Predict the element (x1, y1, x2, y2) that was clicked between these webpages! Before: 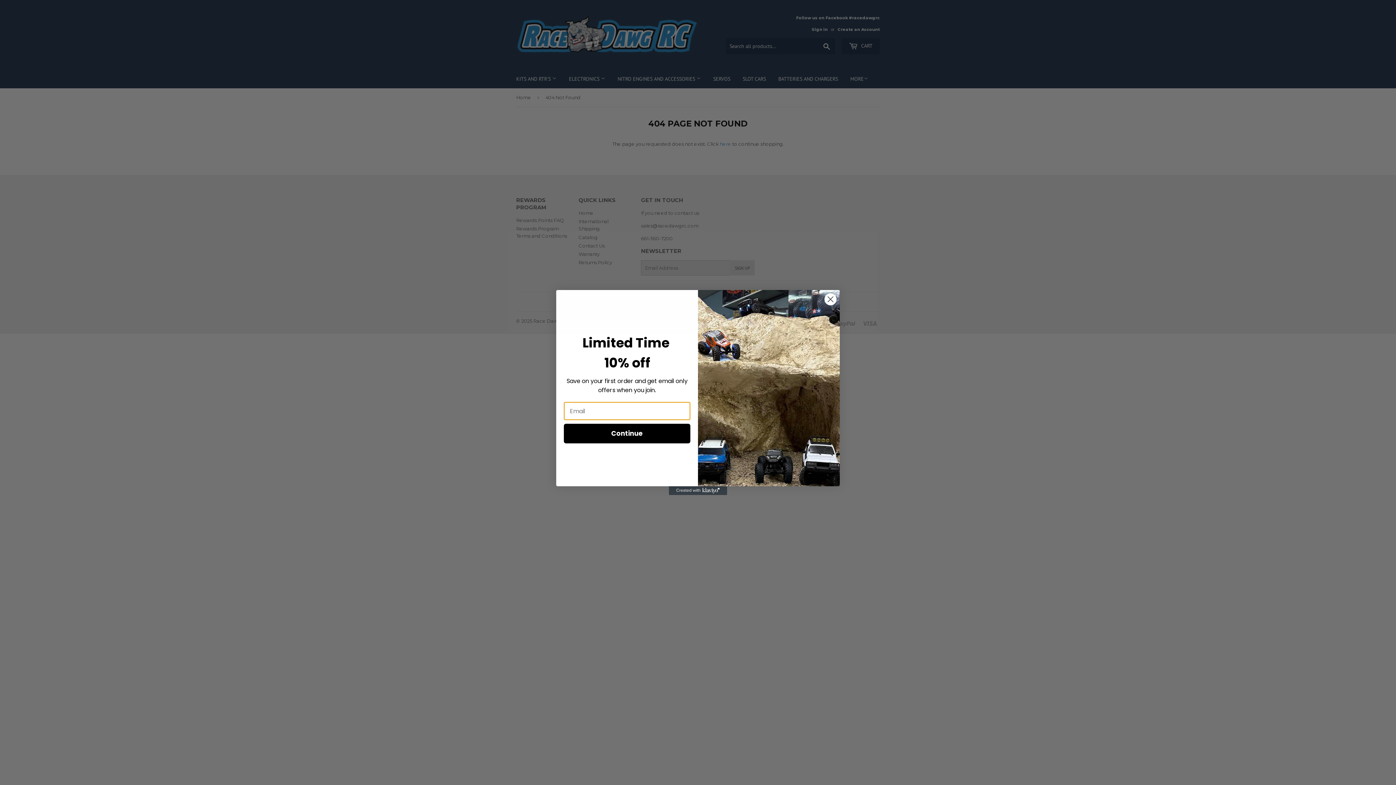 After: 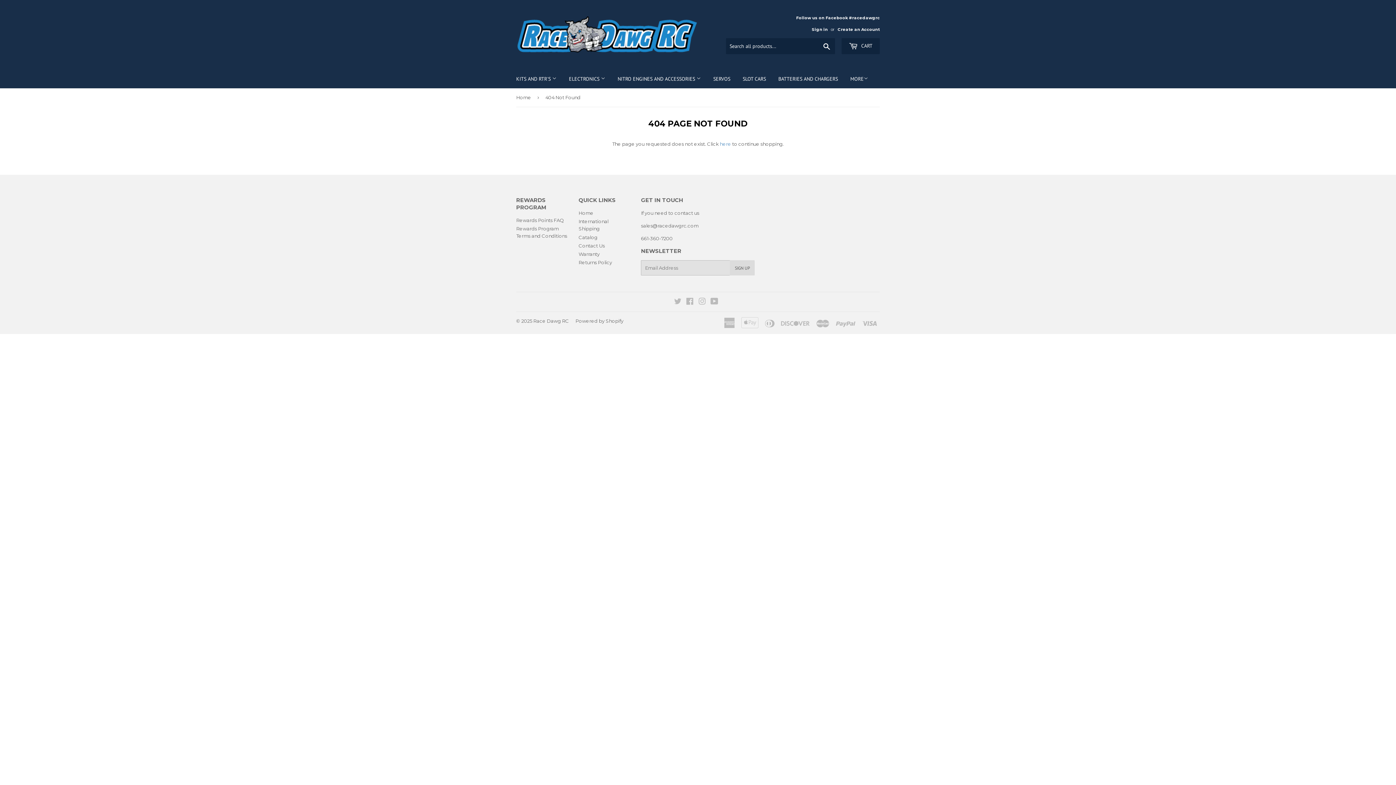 Action: bbox: (824, 293, 837, 305) label: Close dialog